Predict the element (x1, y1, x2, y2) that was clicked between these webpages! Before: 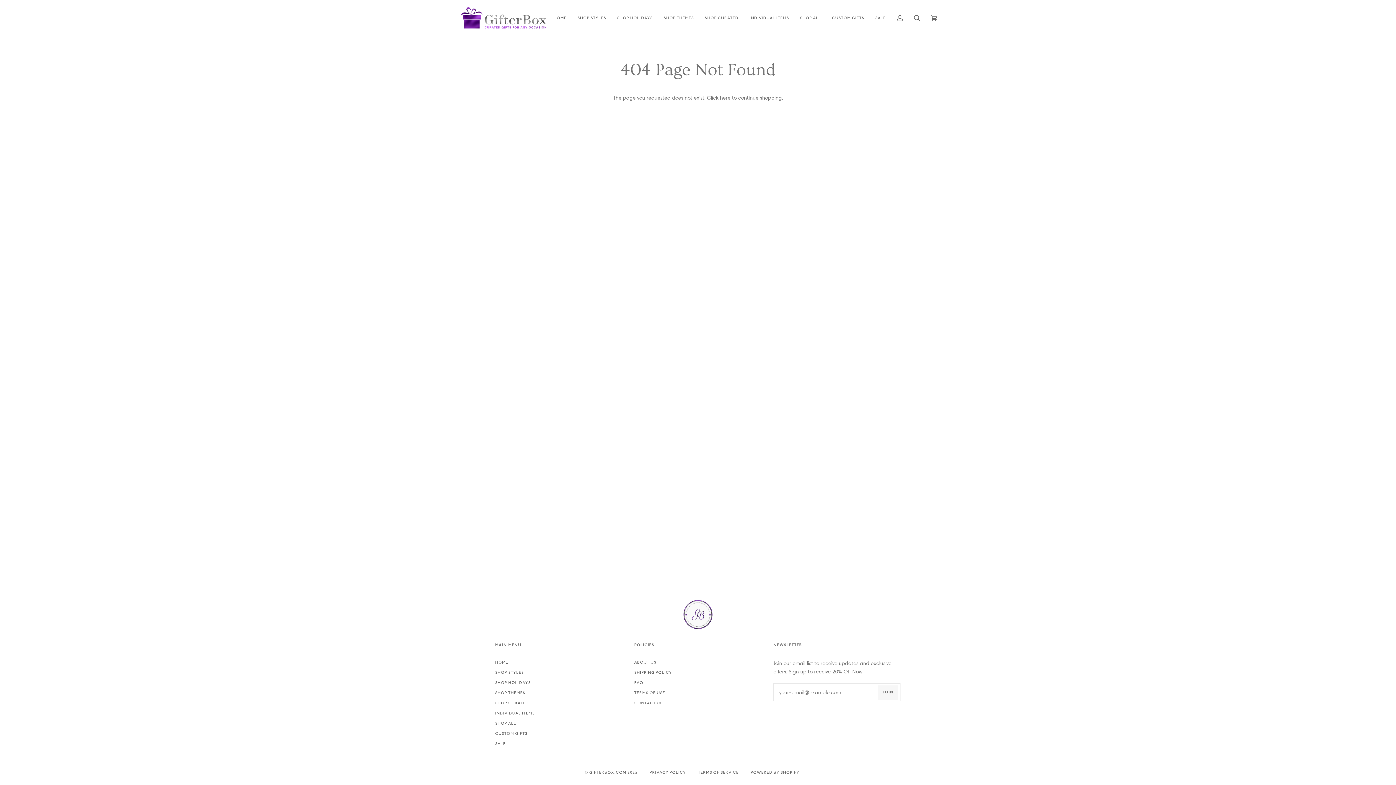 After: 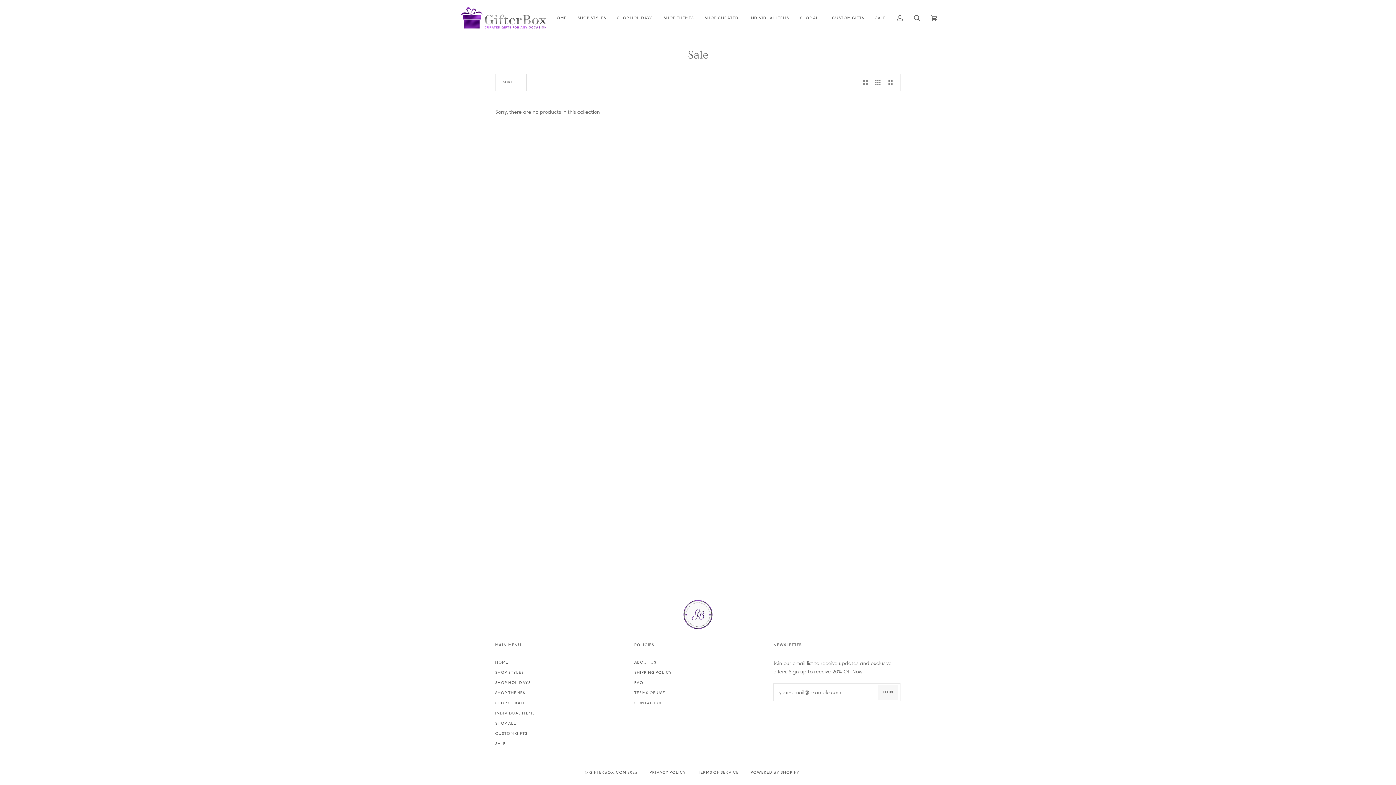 Action: bbox: (495, 741, 505, 746) label: SALE